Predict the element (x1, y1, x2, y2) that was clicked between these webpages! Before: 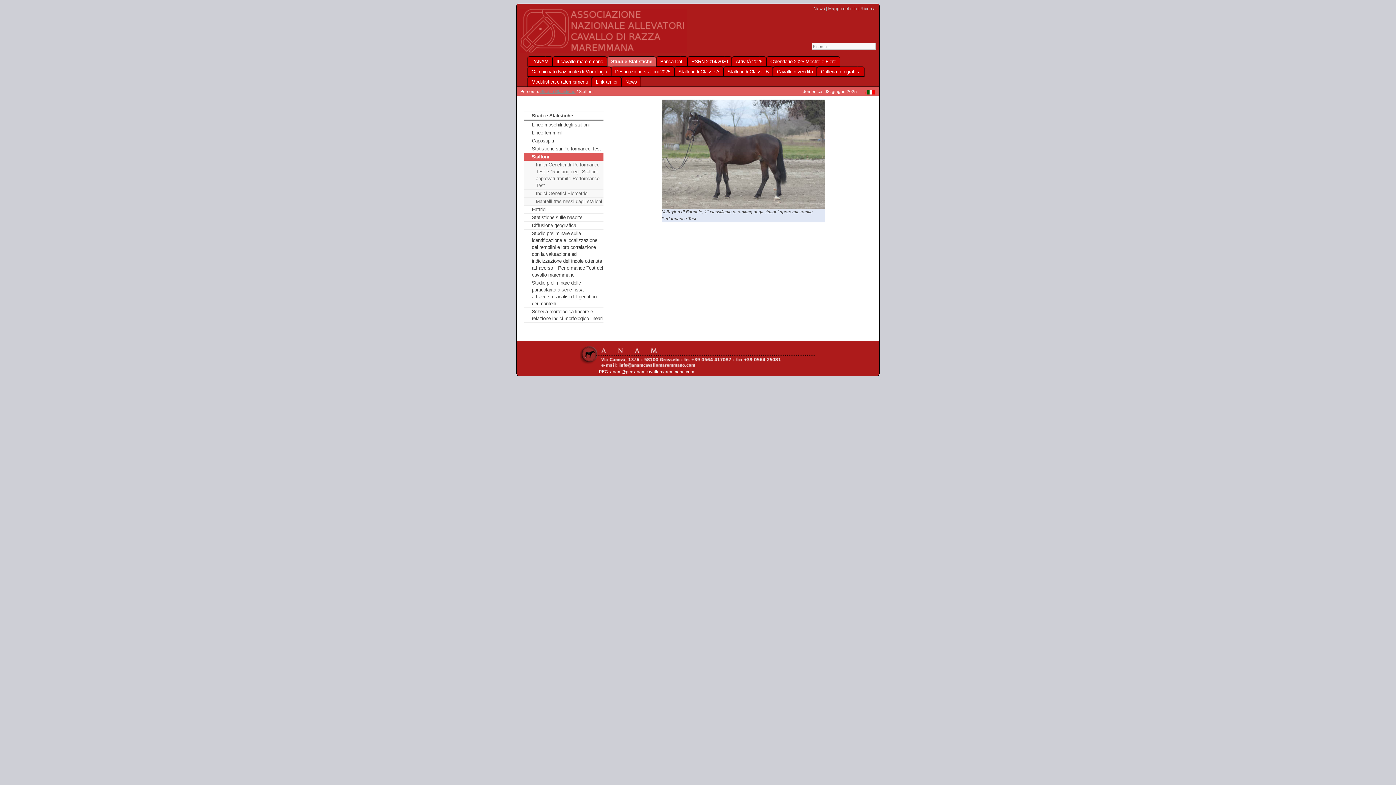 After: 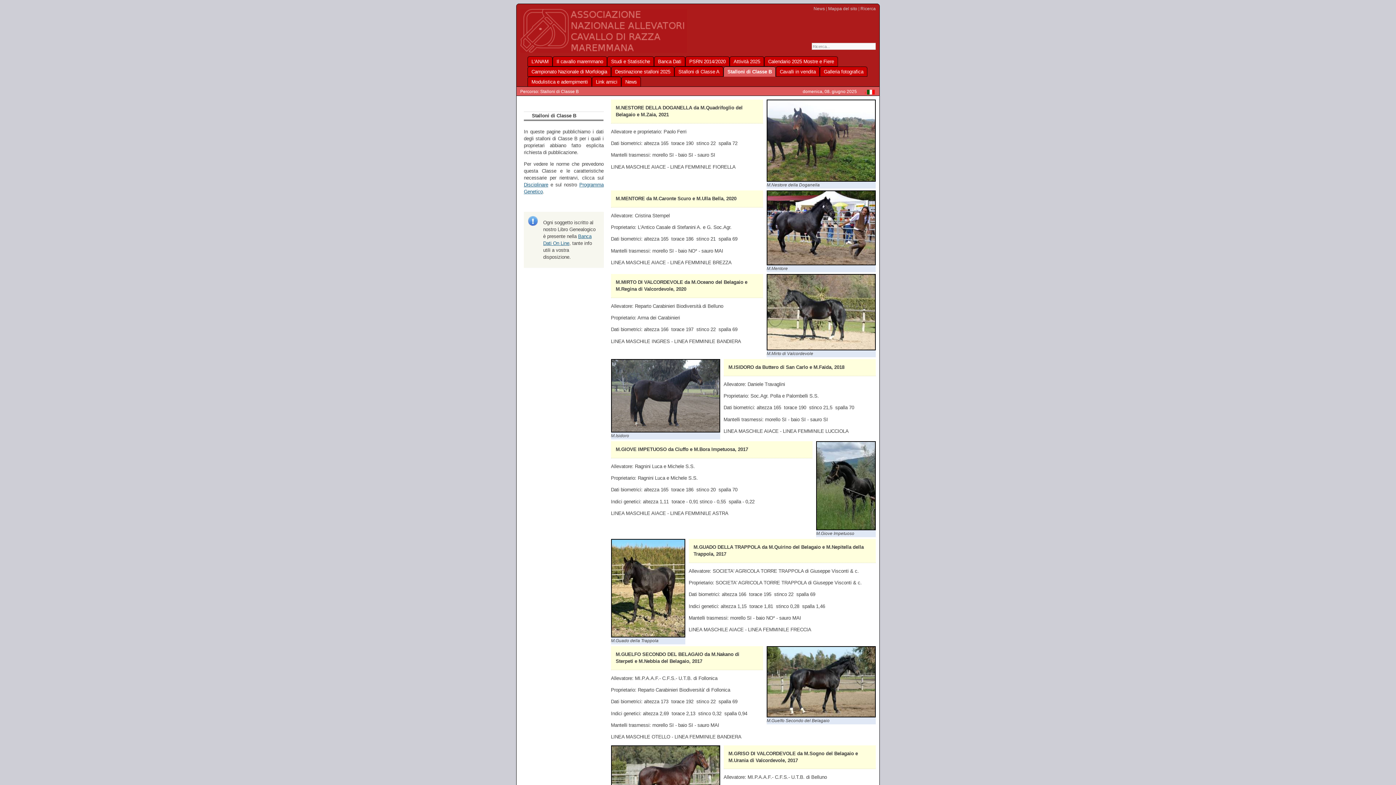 Action: label: Stalloni di Classe B bbox: (724, 66, 773, 76)